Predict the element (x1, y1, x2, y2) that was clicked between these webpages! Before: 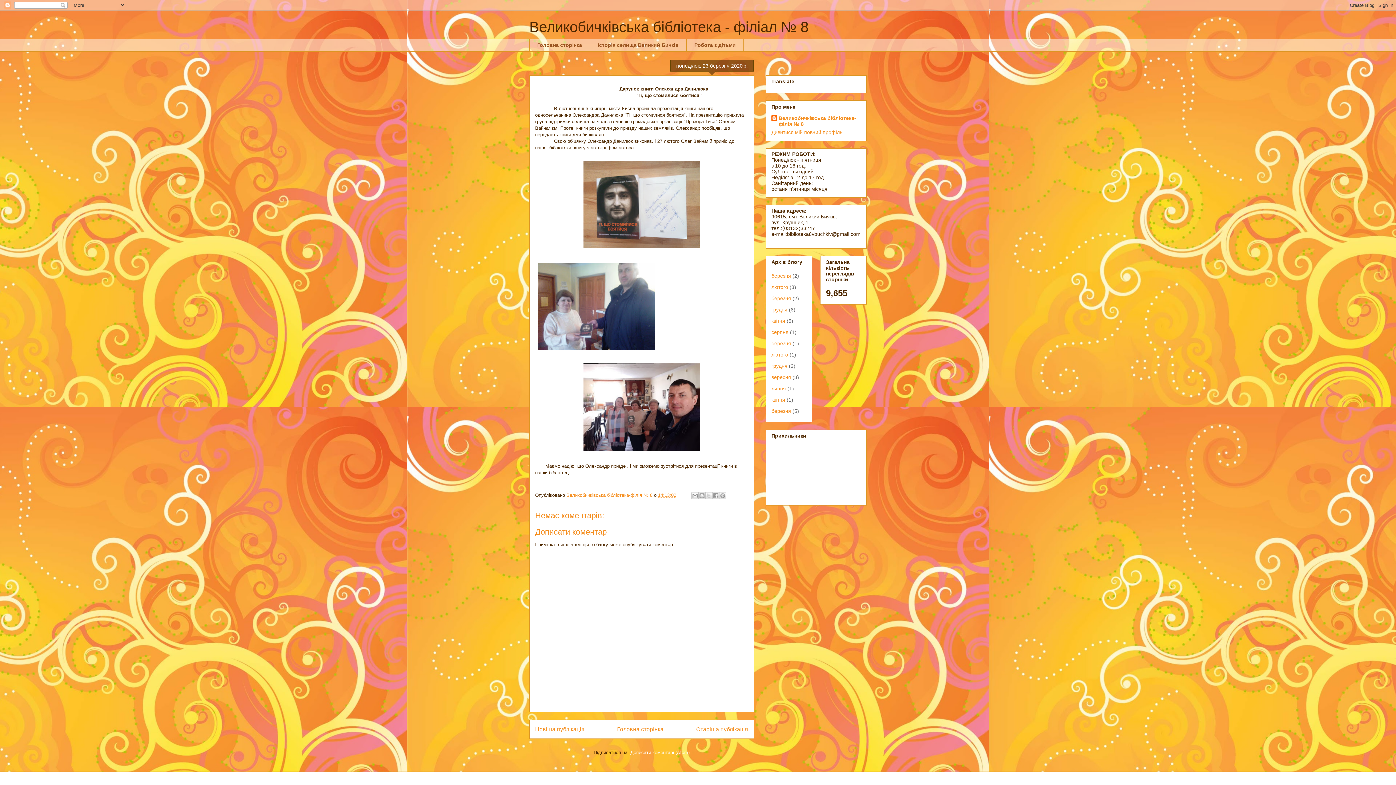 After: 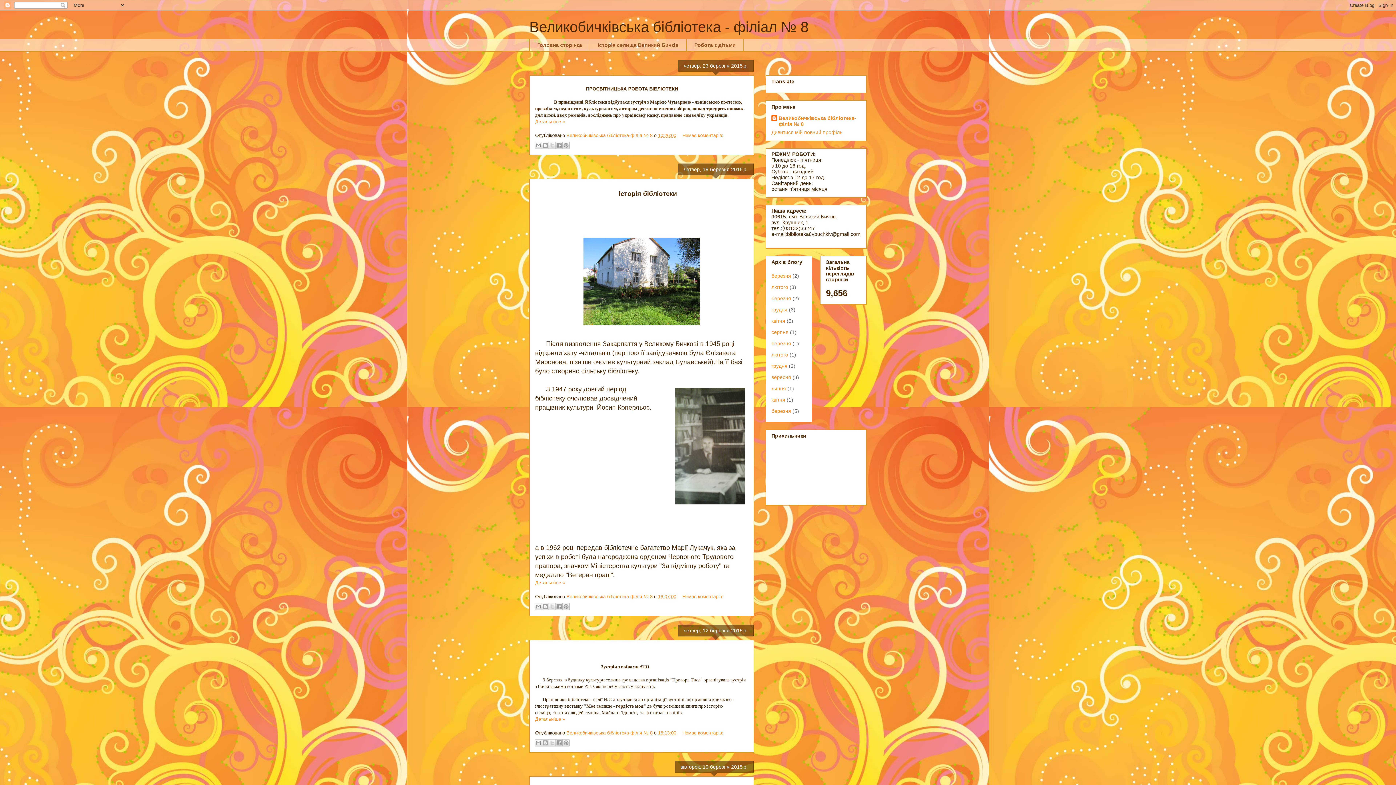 Action: bbox: (771, 408, 791, 414) label: березня